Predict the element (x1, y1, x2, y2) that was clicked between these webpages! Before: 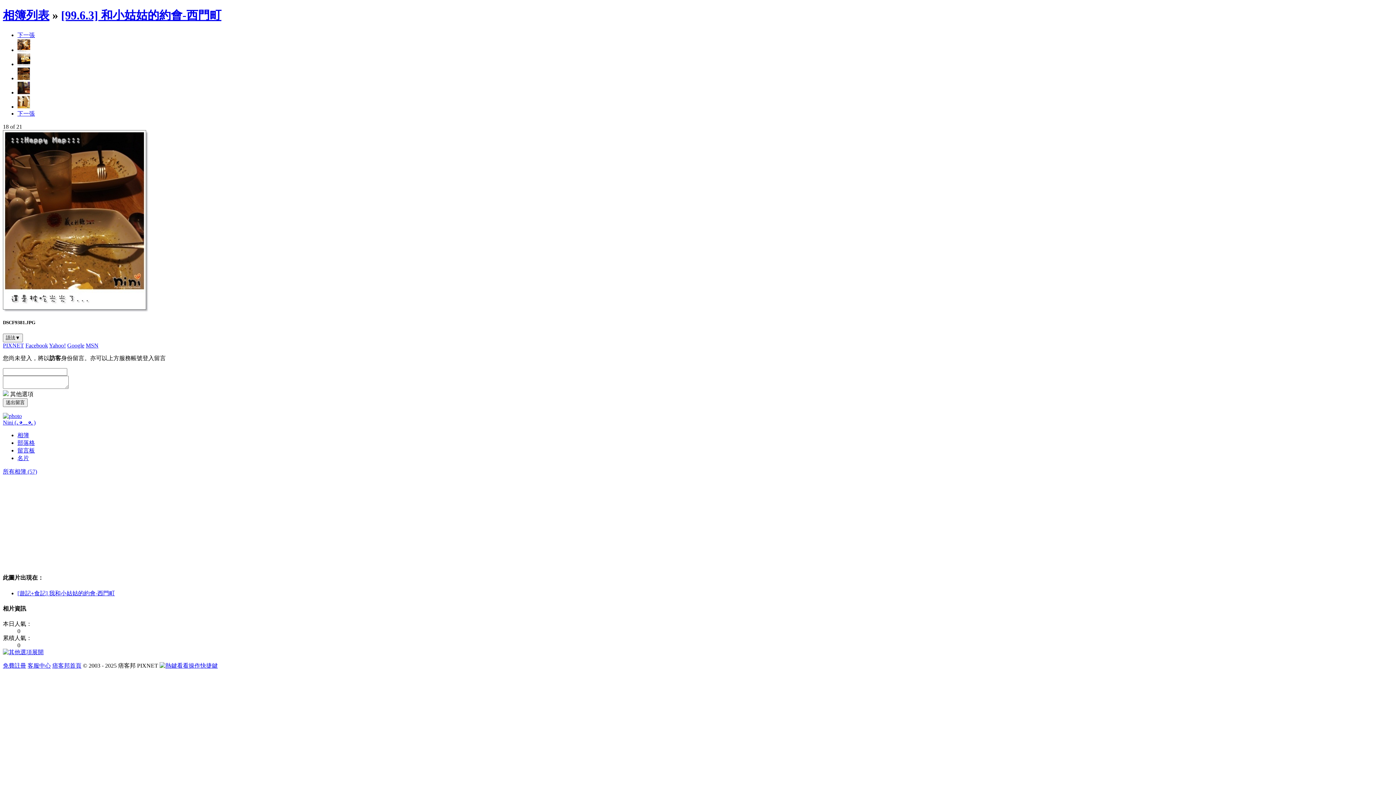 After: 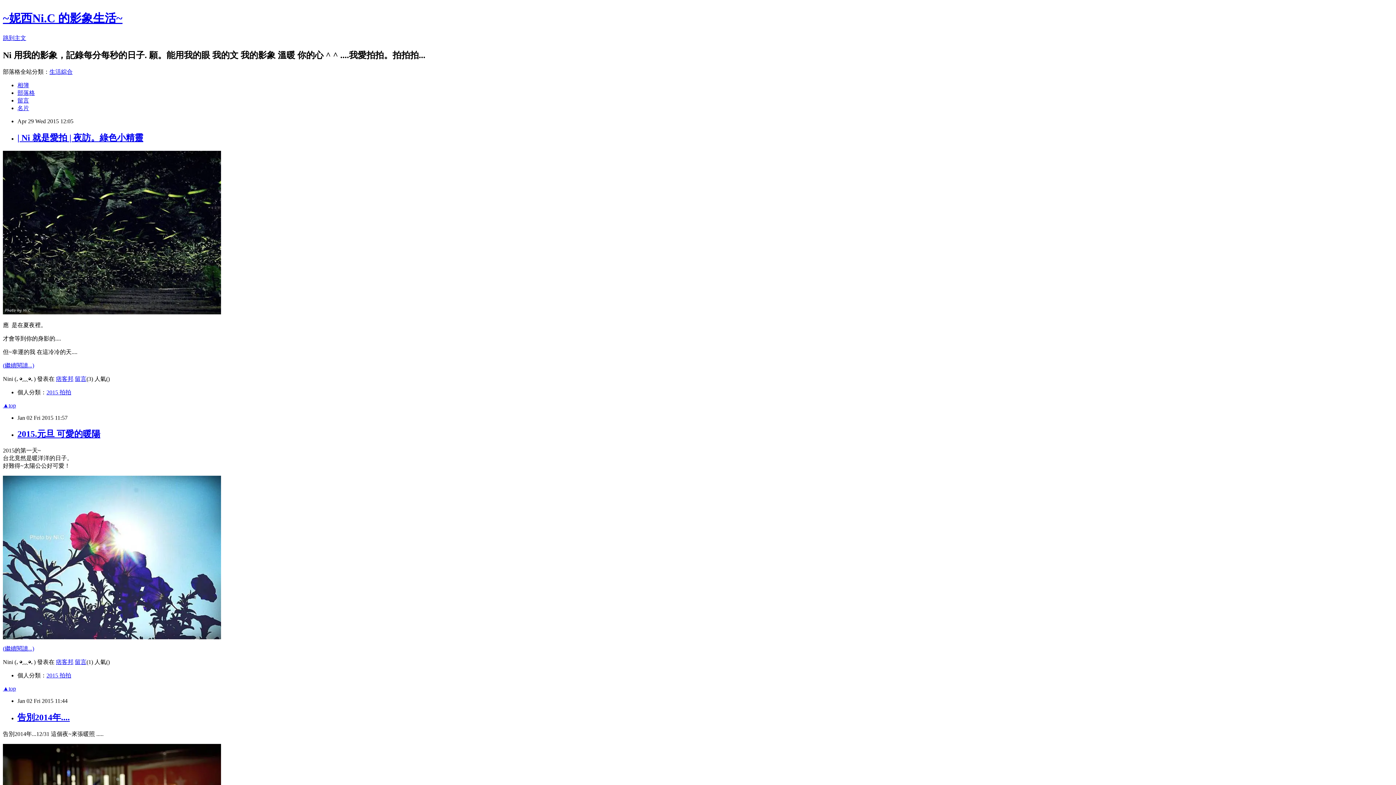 Action: label: 部落格 bbox: (17, 440, 34, 446)